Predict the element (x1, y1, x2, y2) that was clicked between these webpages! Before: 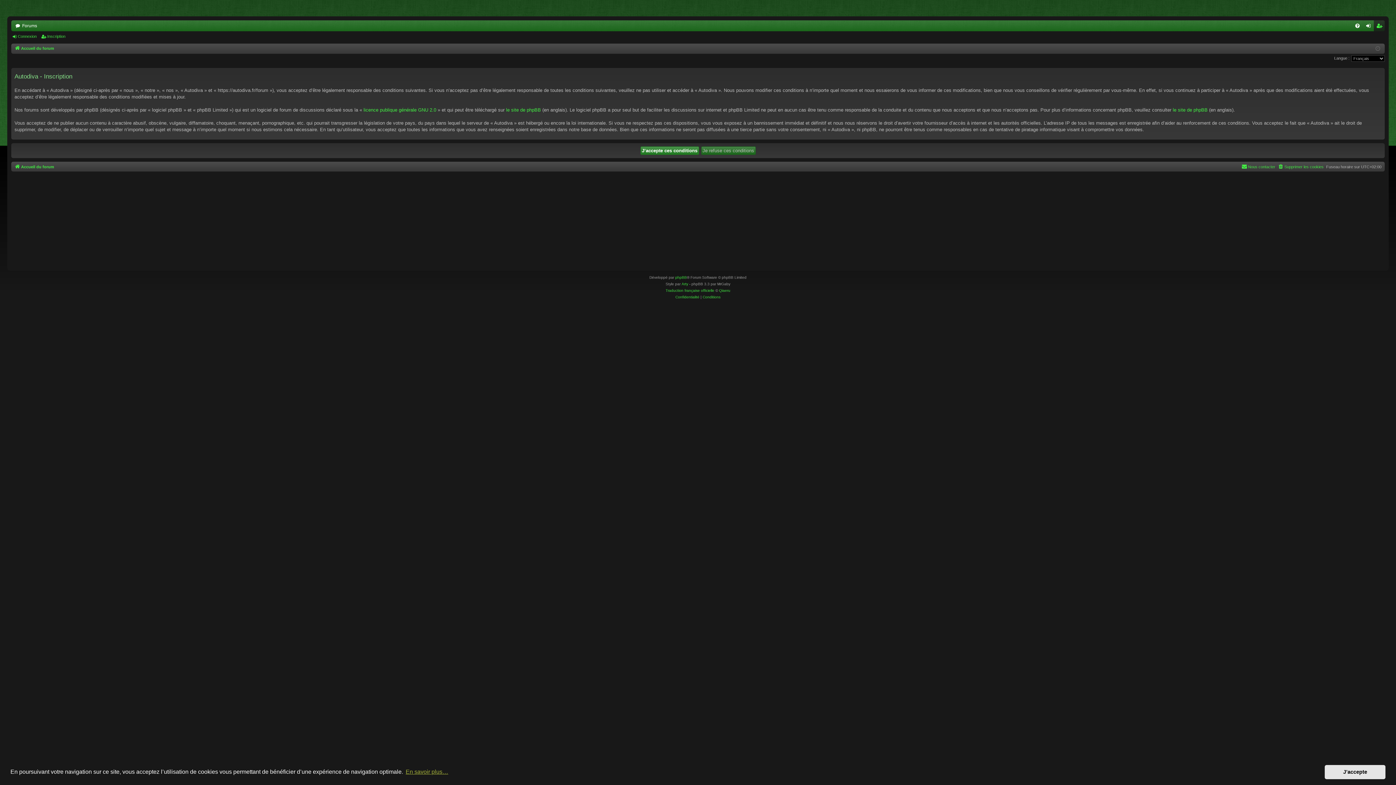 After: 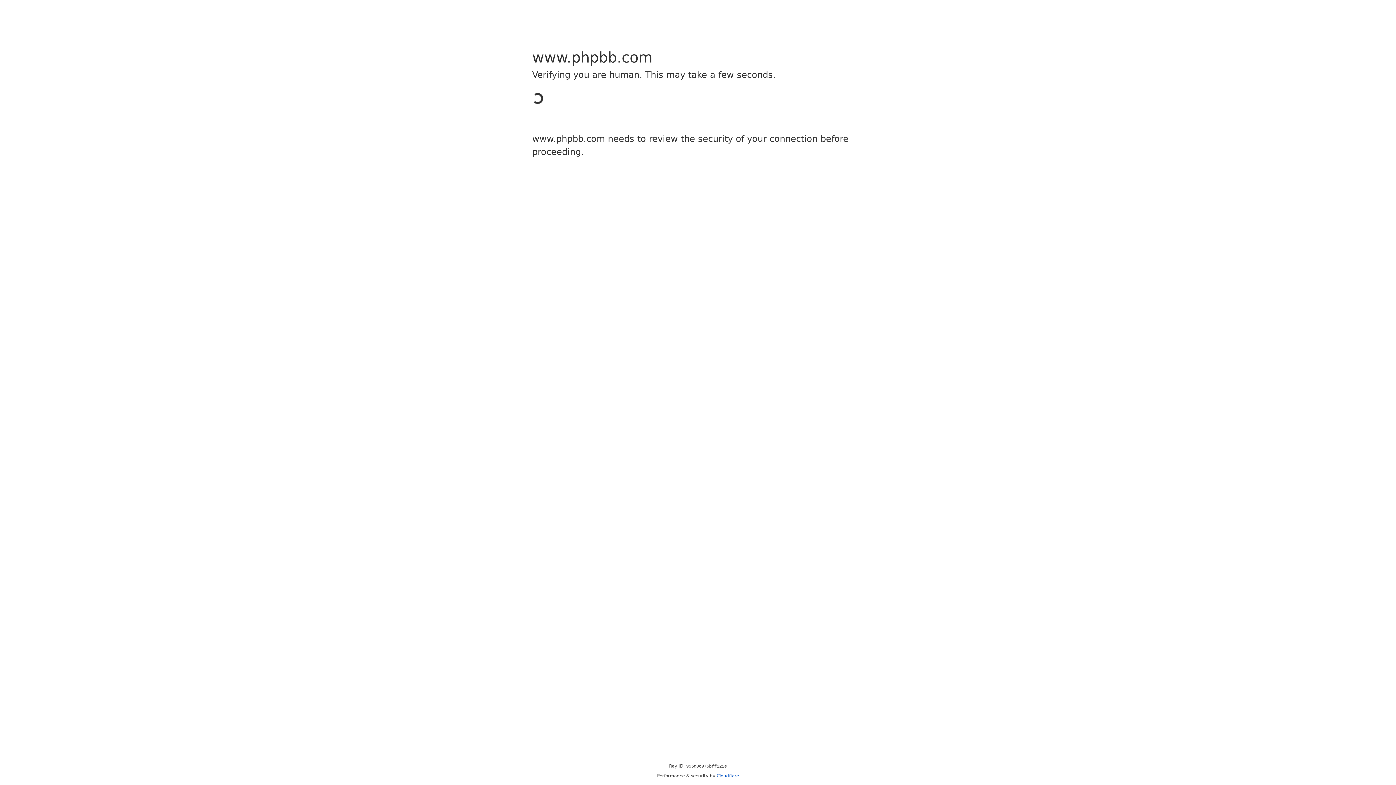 Action: bbox: (665, 287, 714, 294) label: Traduction française officielle